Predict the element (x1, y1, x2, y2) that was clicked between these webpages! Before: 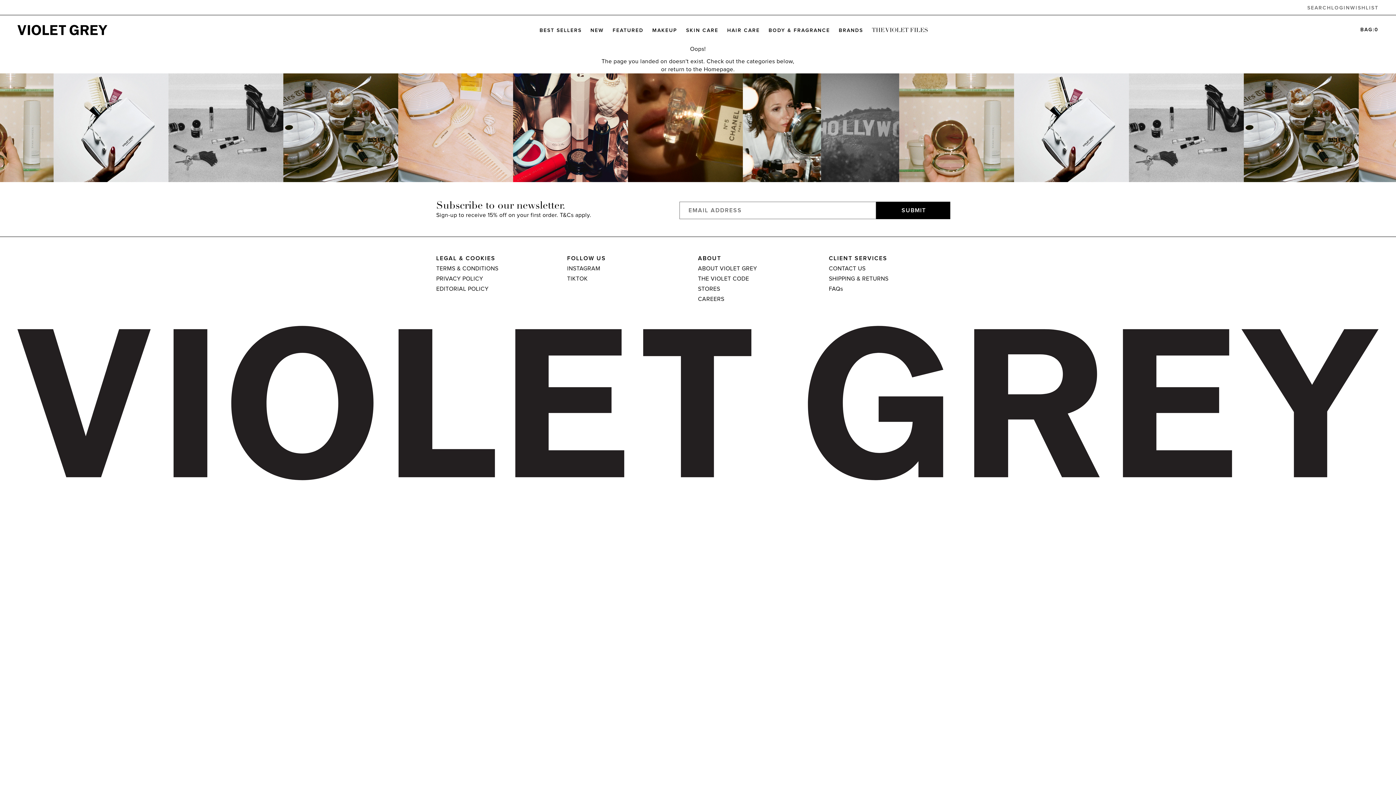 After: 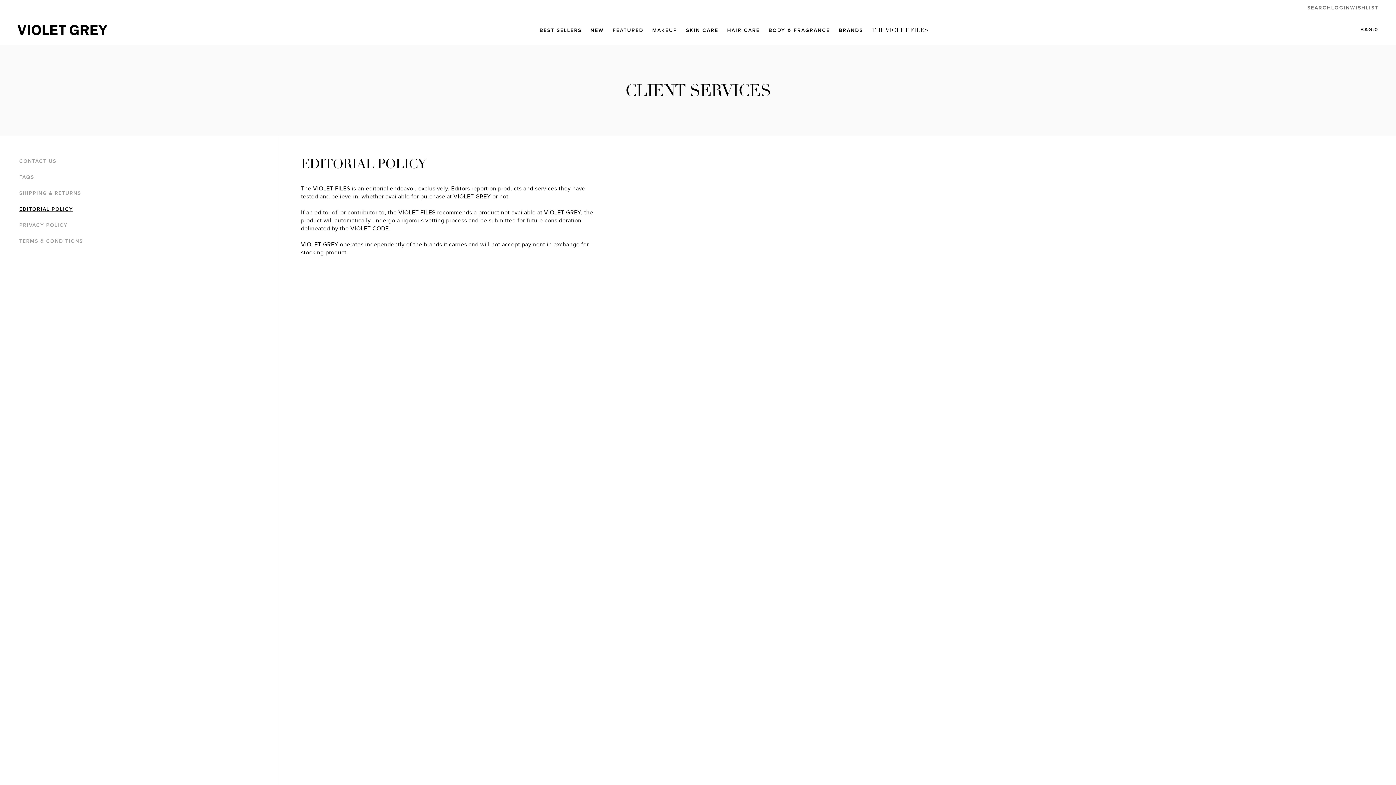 Action: label: EDITORIAL POLICY bbox: (436, 285, 567, 293)